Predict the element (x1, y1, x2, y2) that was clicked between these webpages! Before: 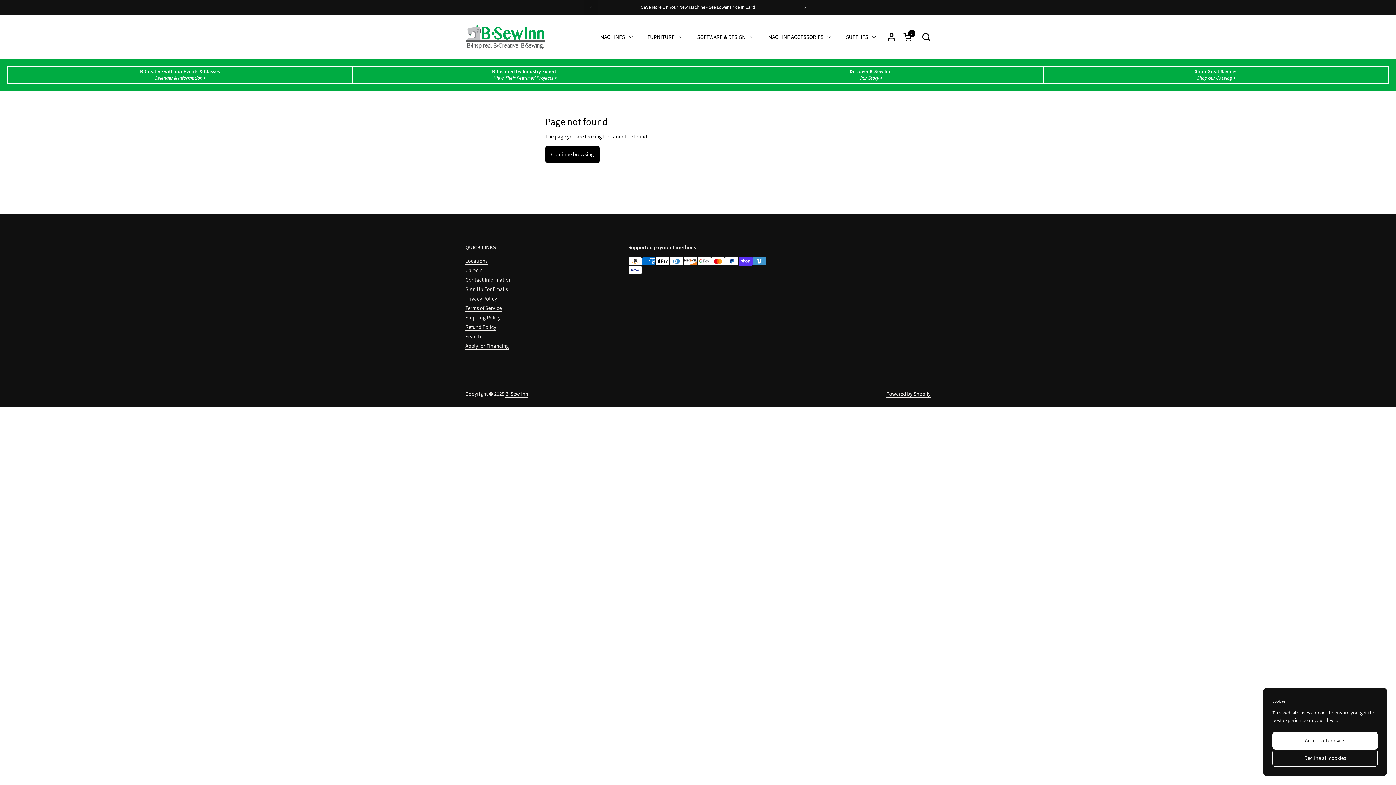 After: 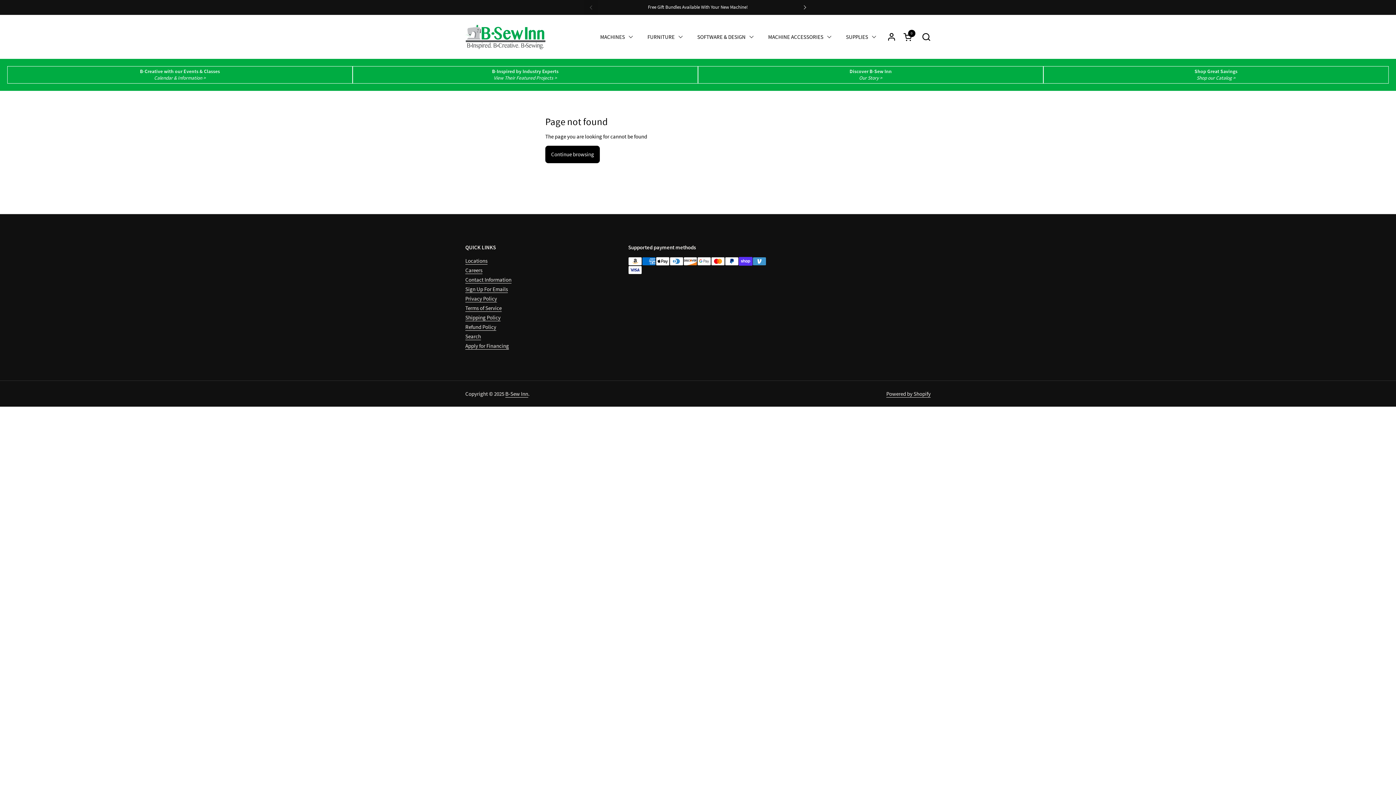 Action: label: Accept all cookies bbox: (1272, 732, 1378, 749)